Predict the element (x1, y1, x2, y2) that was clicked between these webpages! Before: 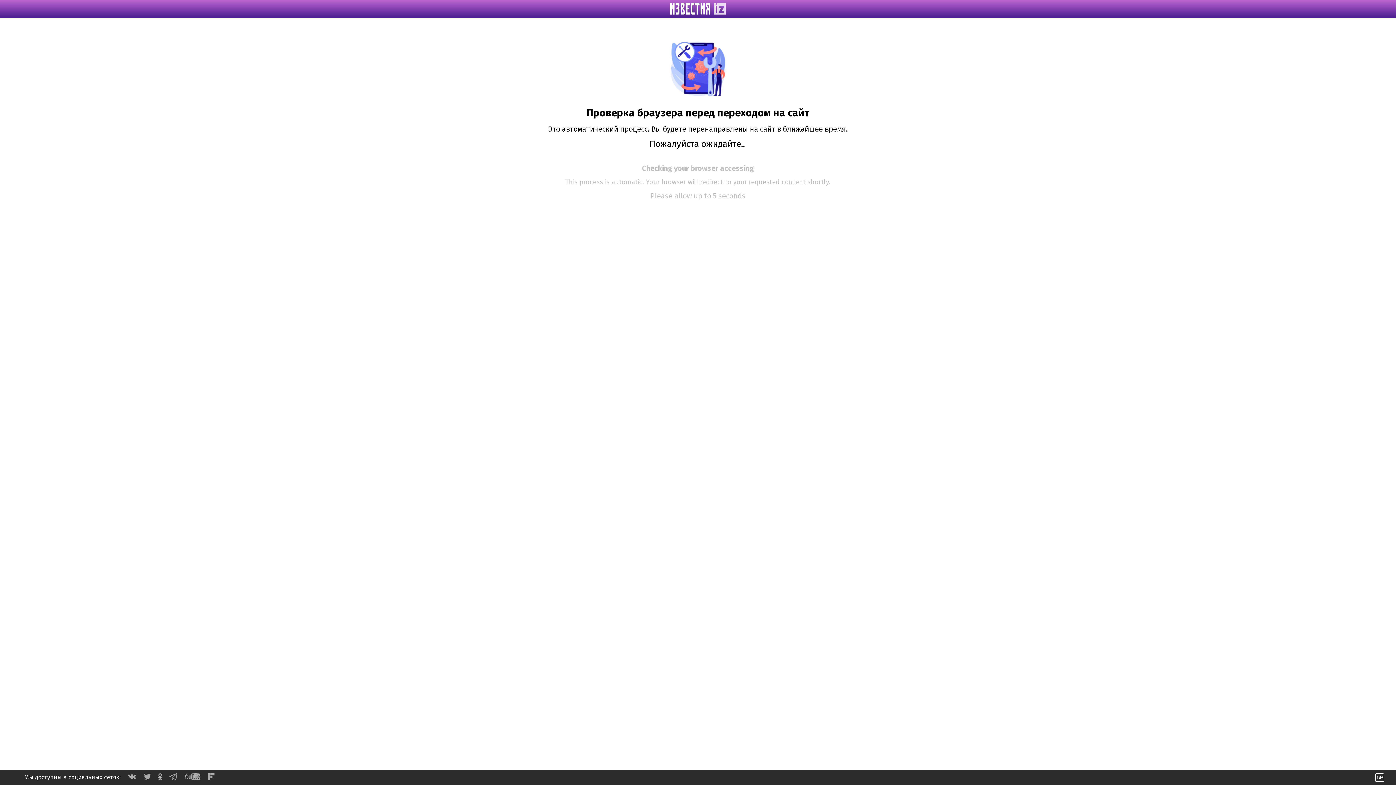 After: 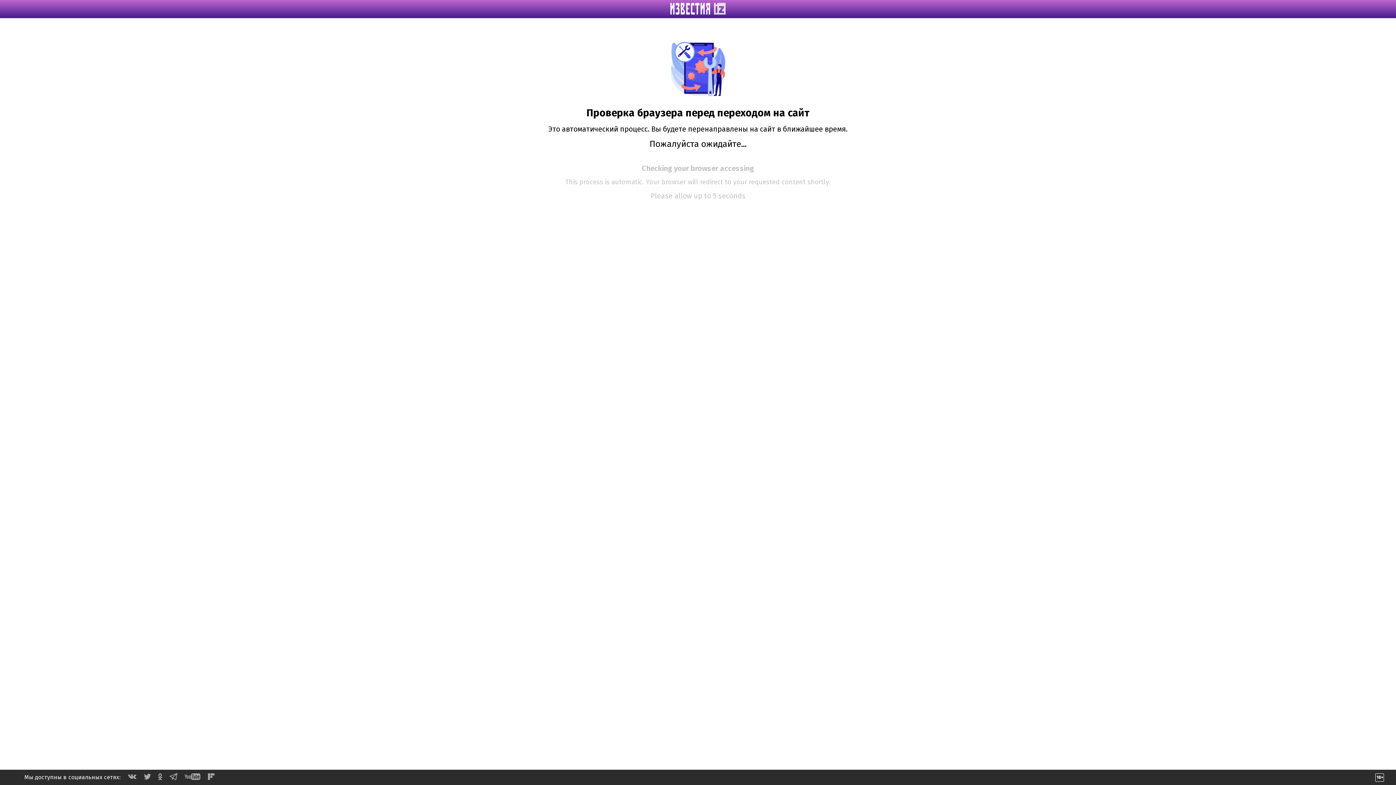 Action: bbox: (128, 774, 136, 781)